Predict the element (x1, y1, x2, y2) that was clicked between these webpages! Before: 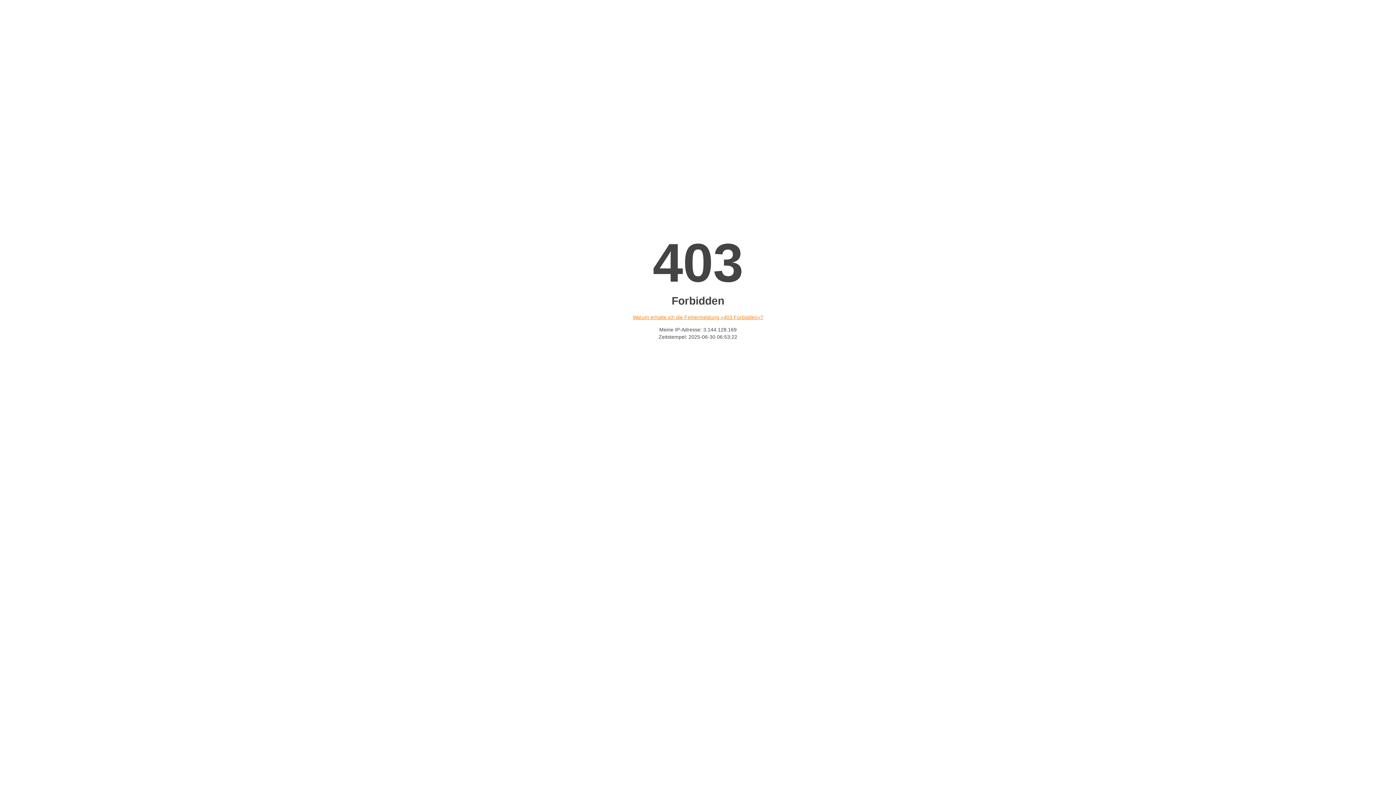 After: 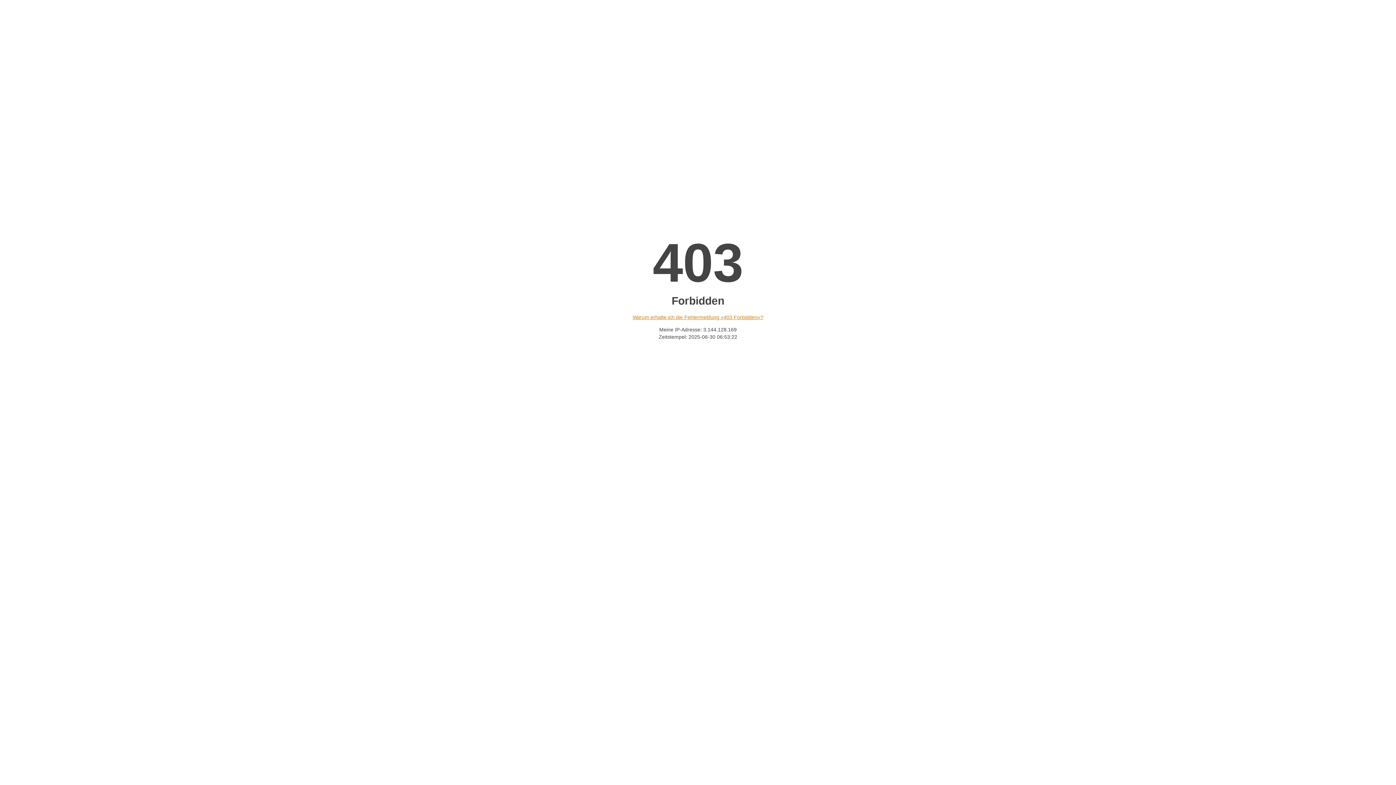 Action: bbox: (632, 314, 763, 320) label: Warum erhalte ich die Fehlermeldung «403 Forbidden»?